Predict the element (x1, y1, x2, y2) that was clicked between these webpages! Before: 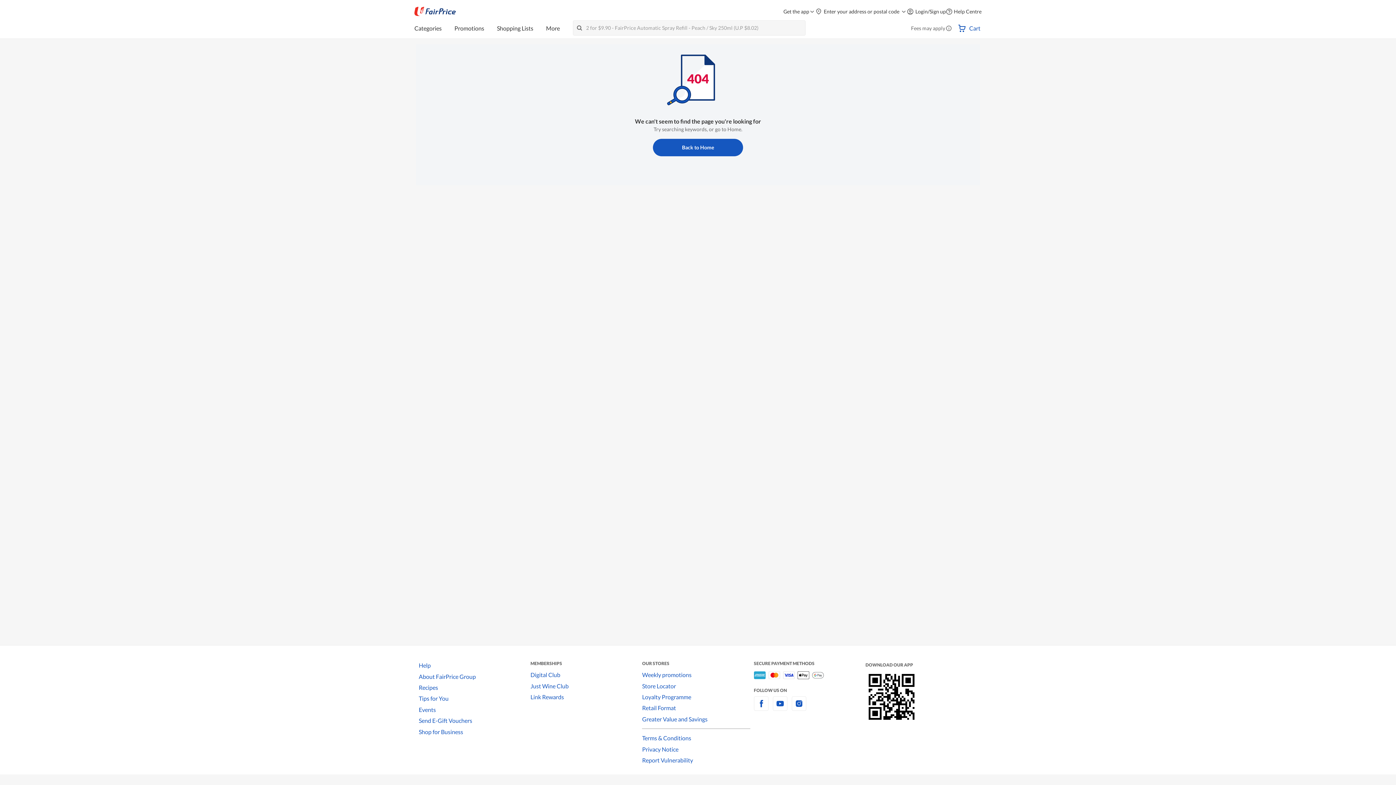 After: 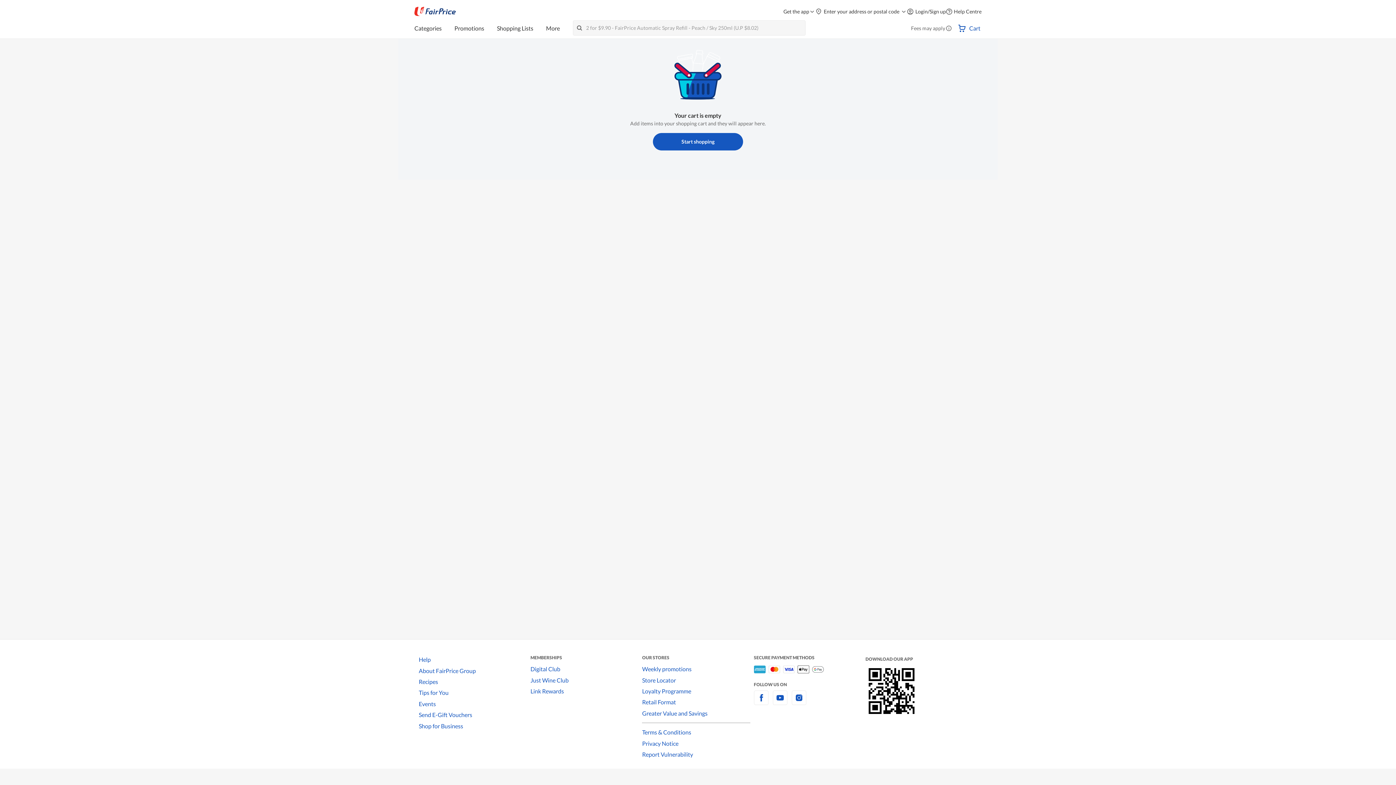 Action: bbox: (957, 24, 981, 34) label: Cart